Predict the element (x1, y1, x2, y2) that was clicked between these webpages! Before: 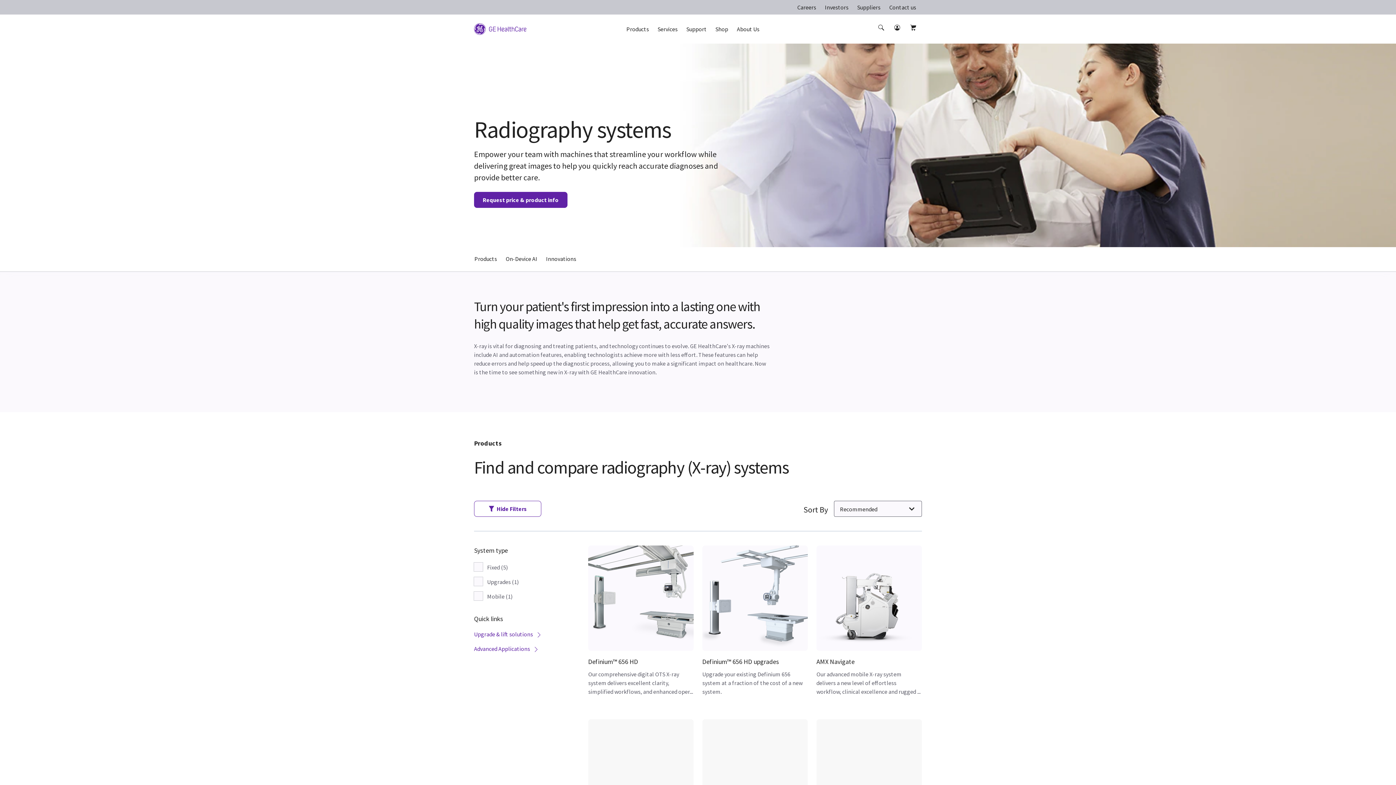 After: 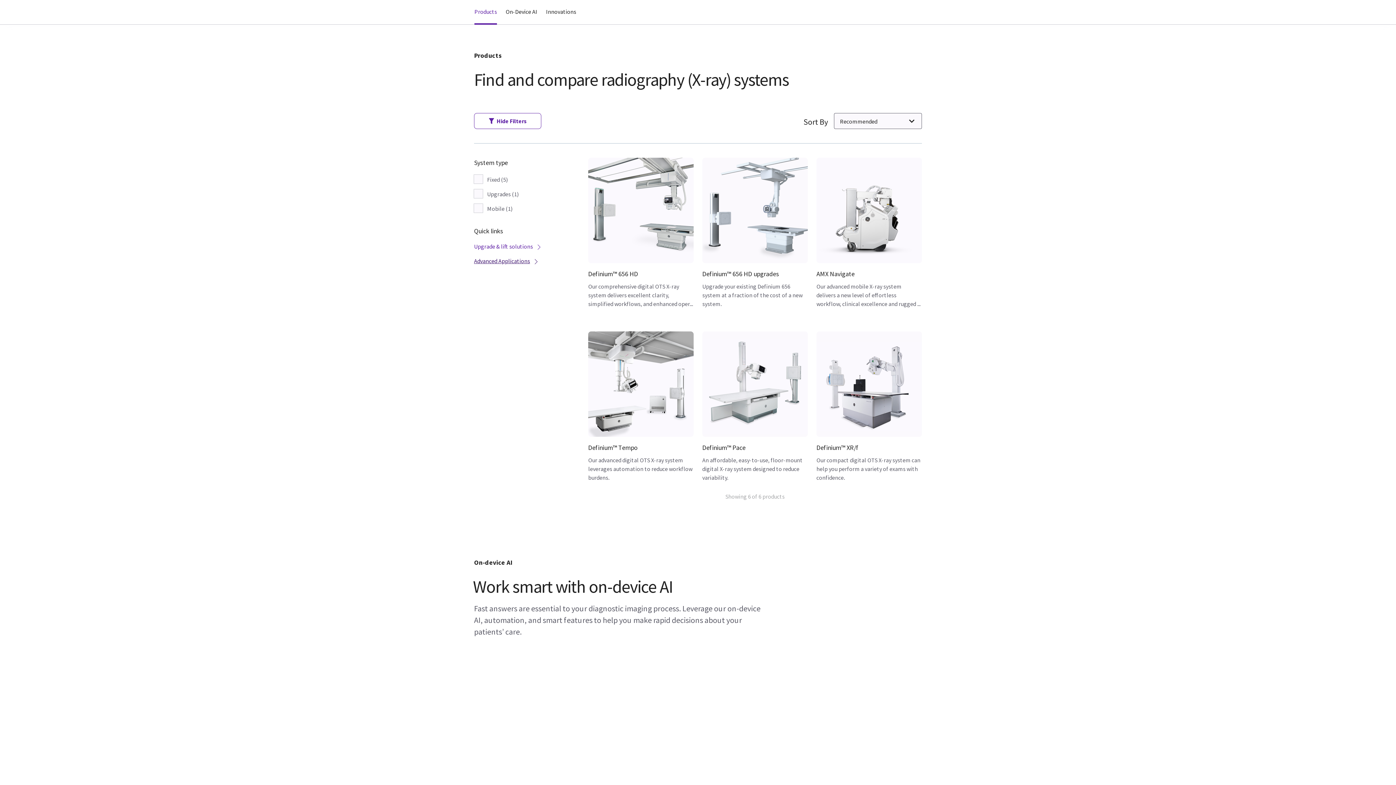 Action: label: Products bbox: (474, 255, 497, 262)